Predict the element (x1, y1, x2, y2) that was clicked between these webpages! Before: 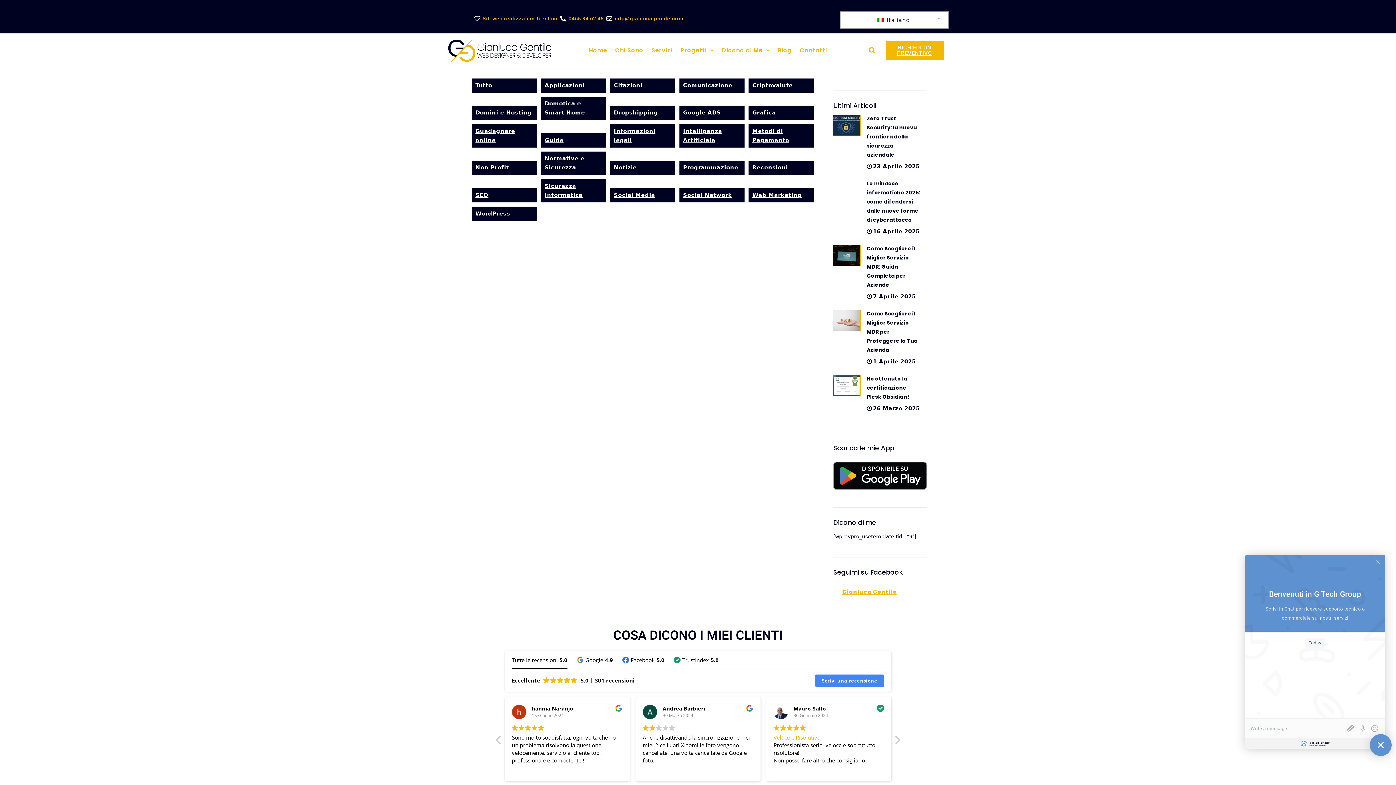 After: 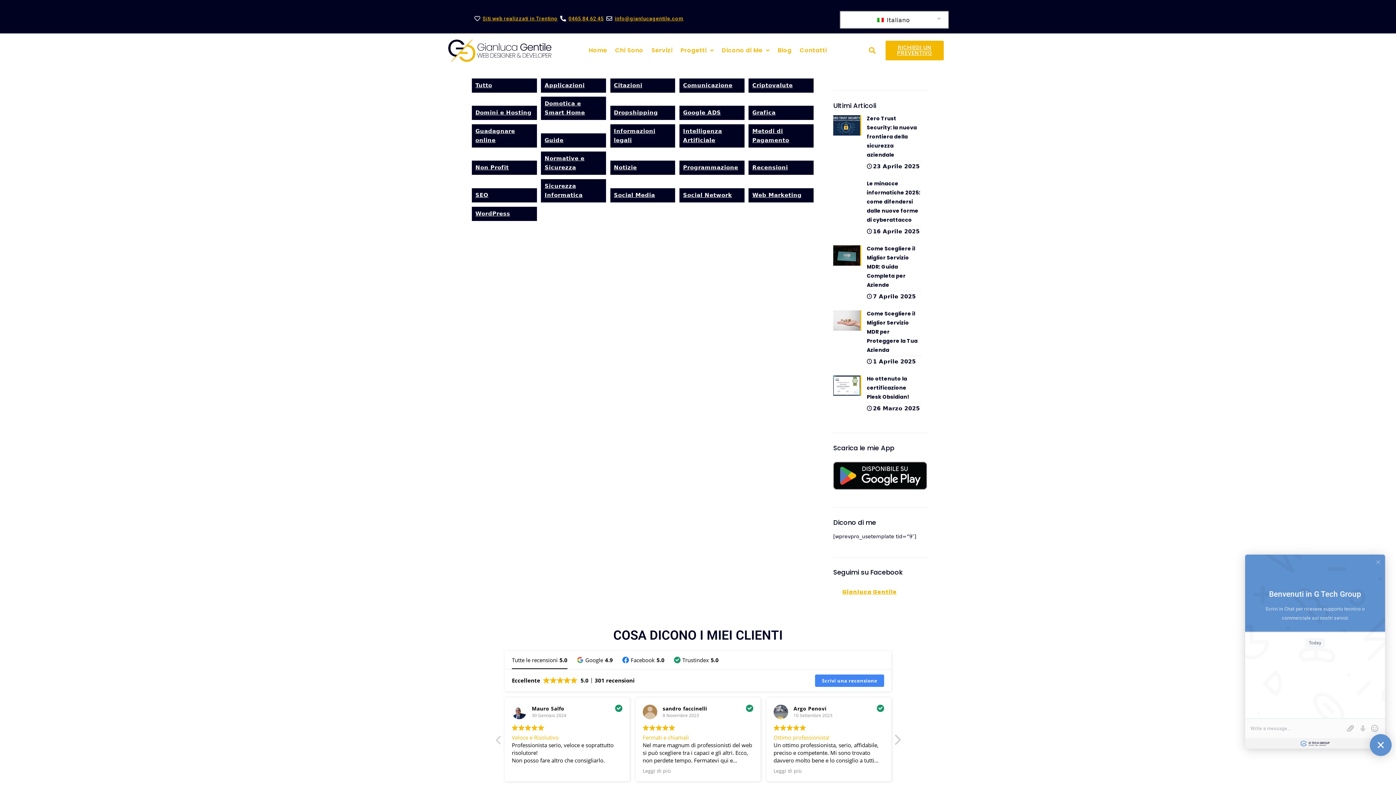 Action: label: Prossima recensione bbox: (893, 735, 901, 749)